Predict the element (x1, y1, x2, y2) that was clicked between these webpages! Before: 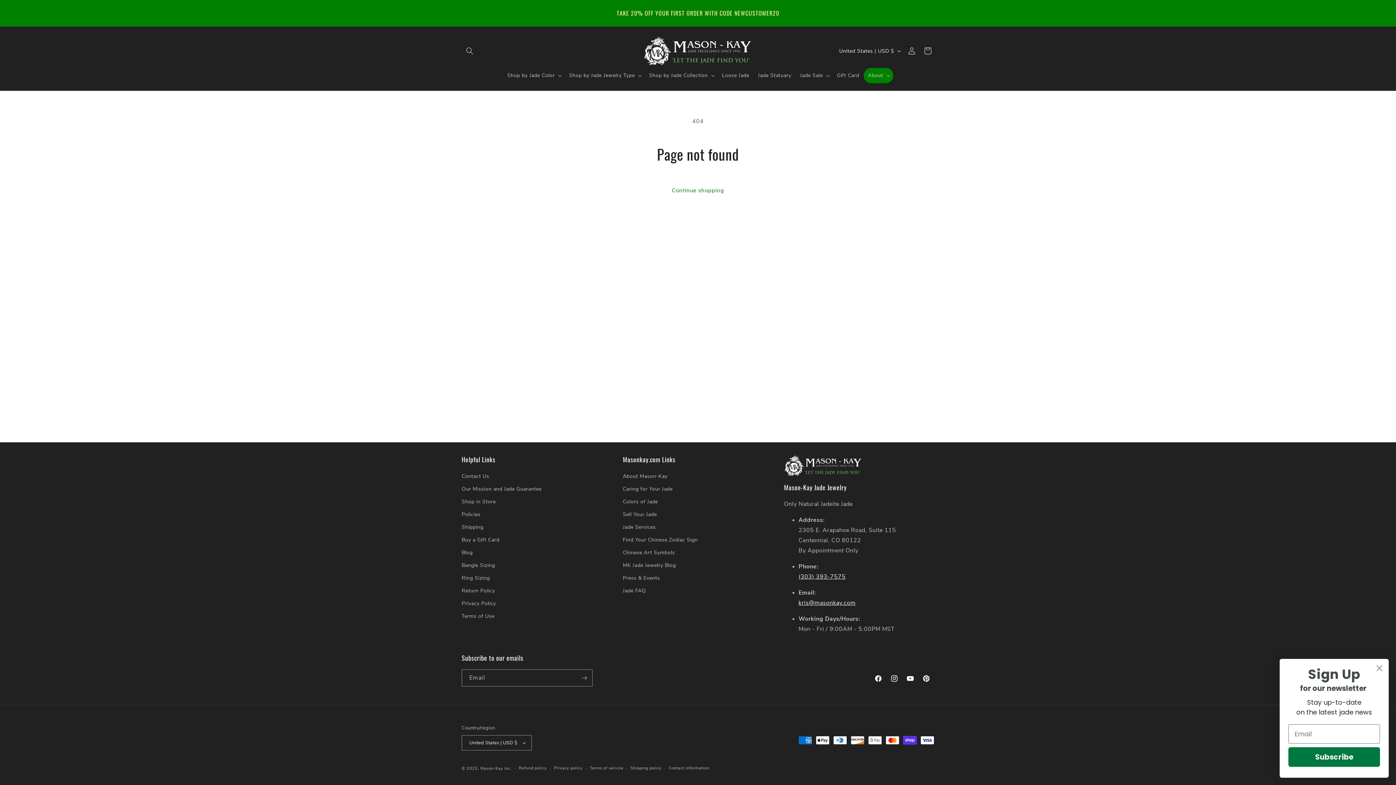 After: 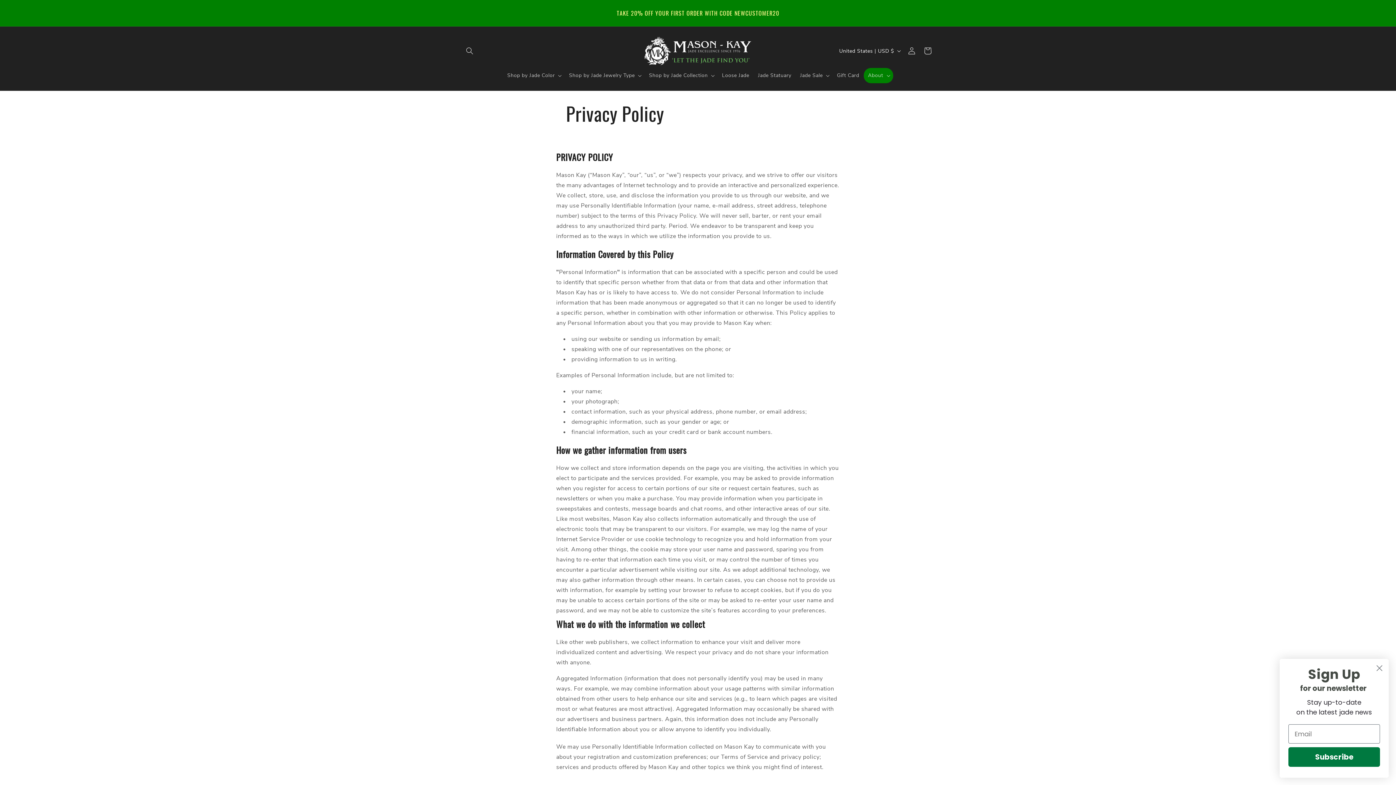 Action: bbox: (461, 597, 496, 610) label: Privacy Policy